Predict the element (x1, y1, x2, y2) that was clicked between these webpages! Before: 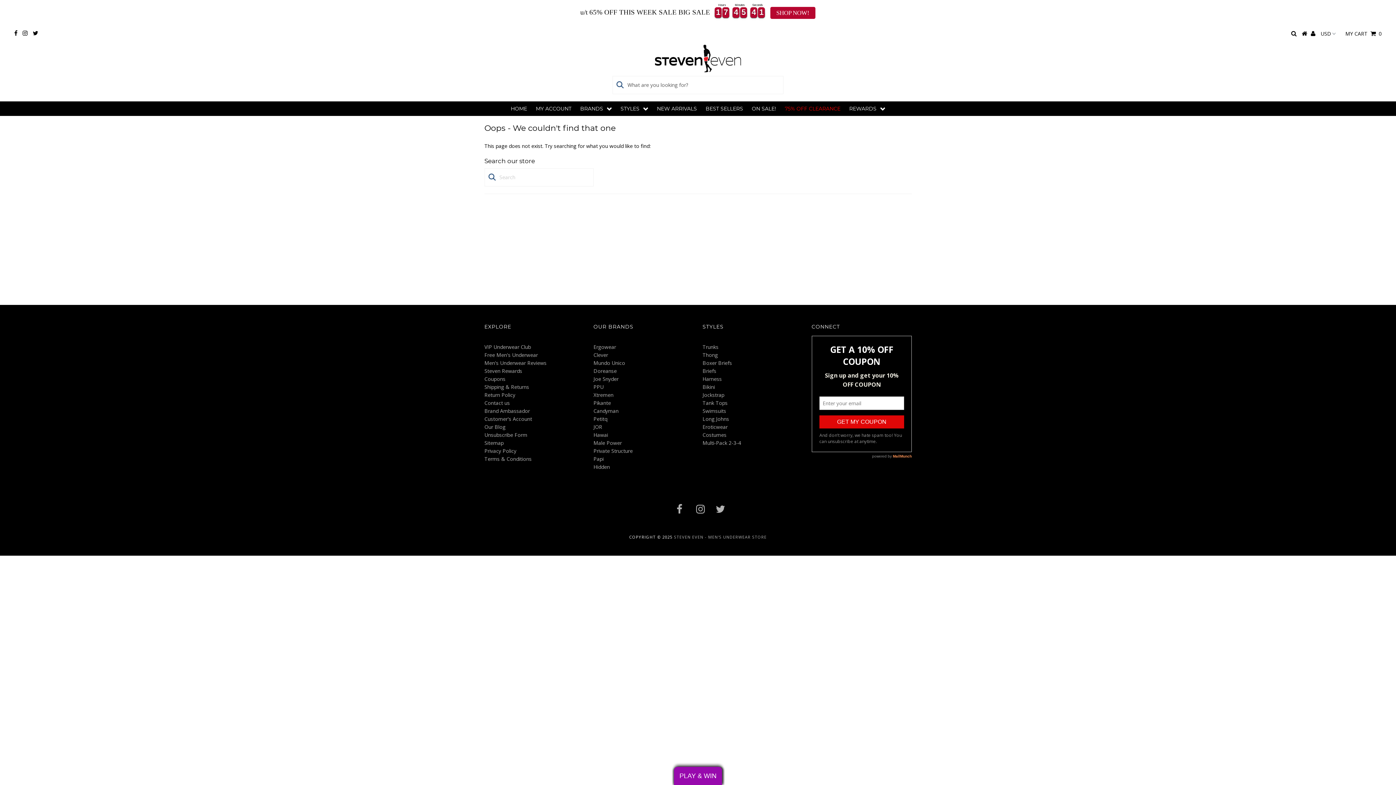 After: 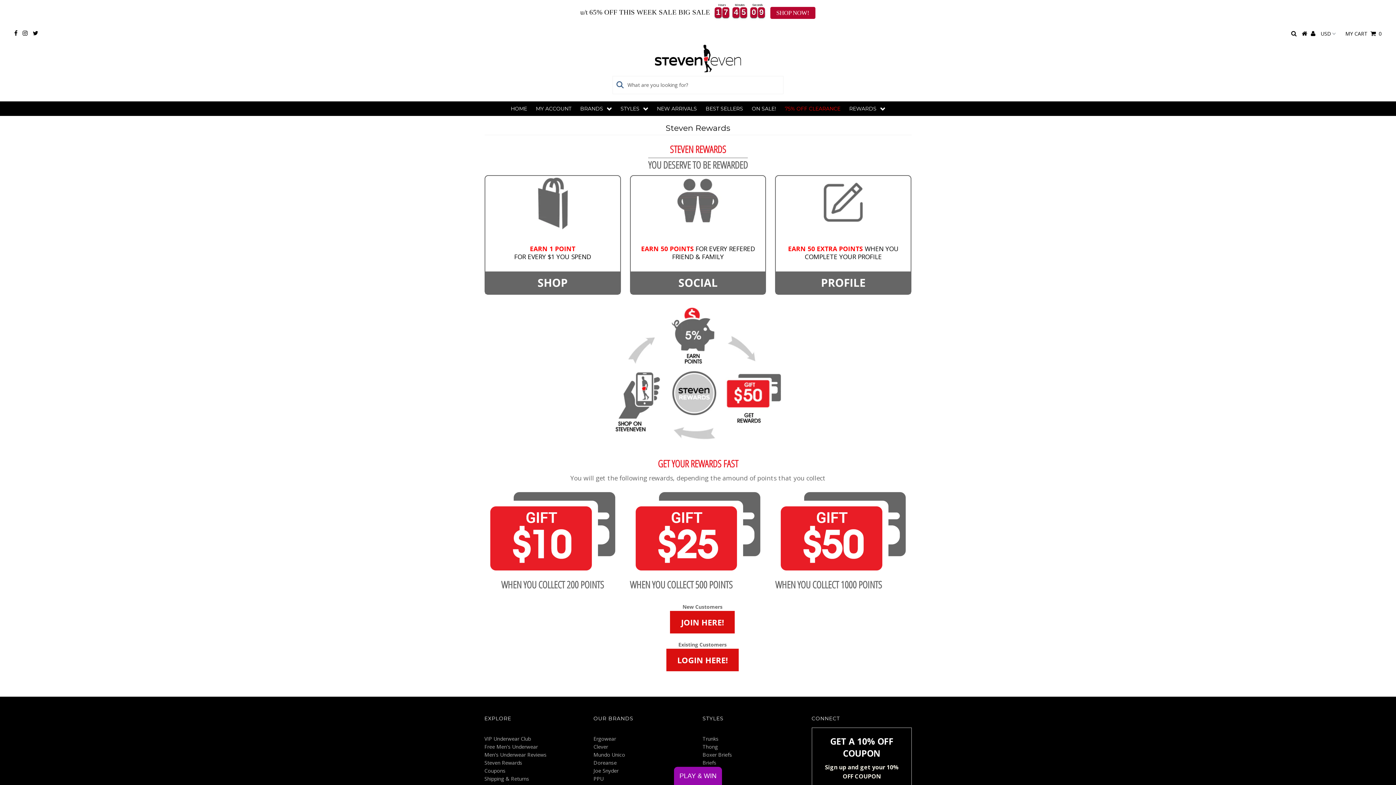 Action: label: Steven Rewards bbox: (484, 367, 522, 374)